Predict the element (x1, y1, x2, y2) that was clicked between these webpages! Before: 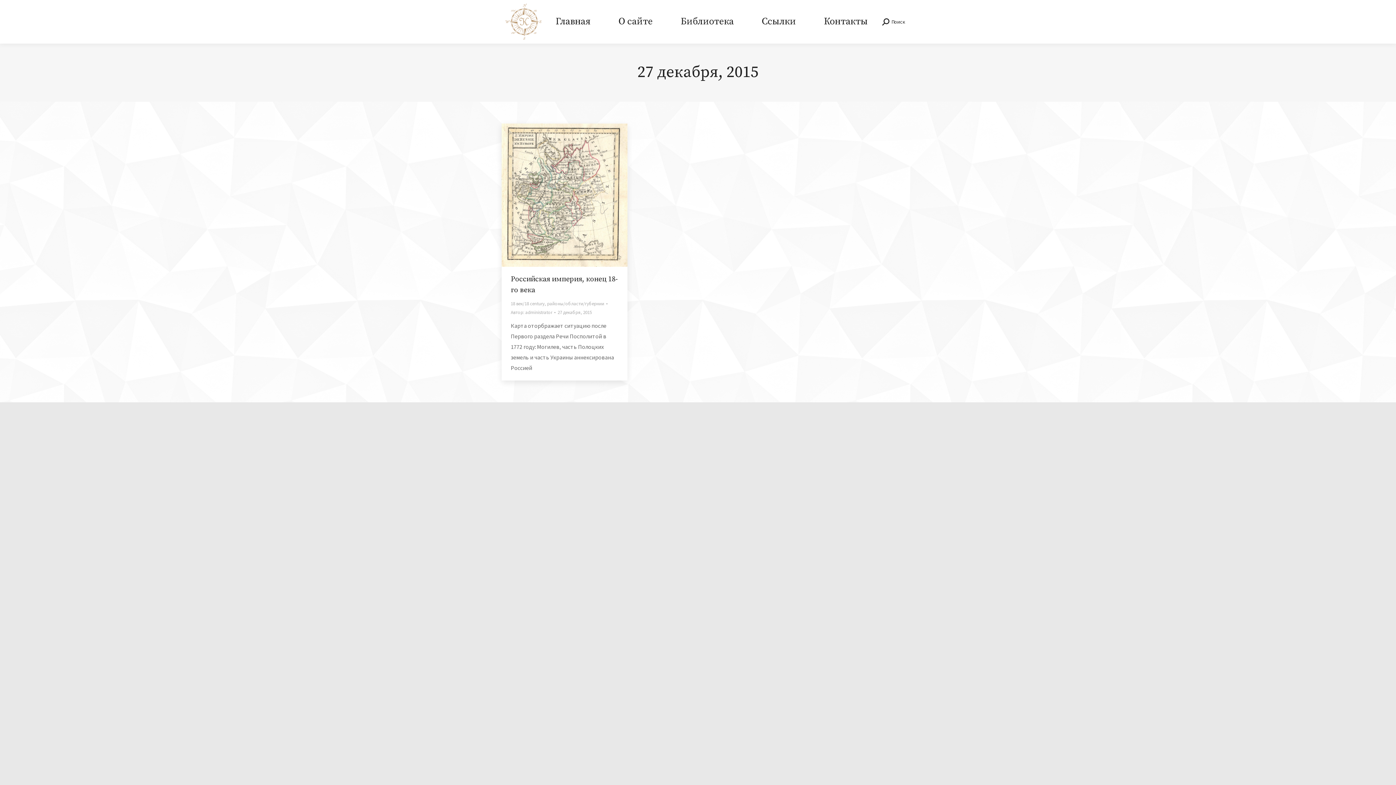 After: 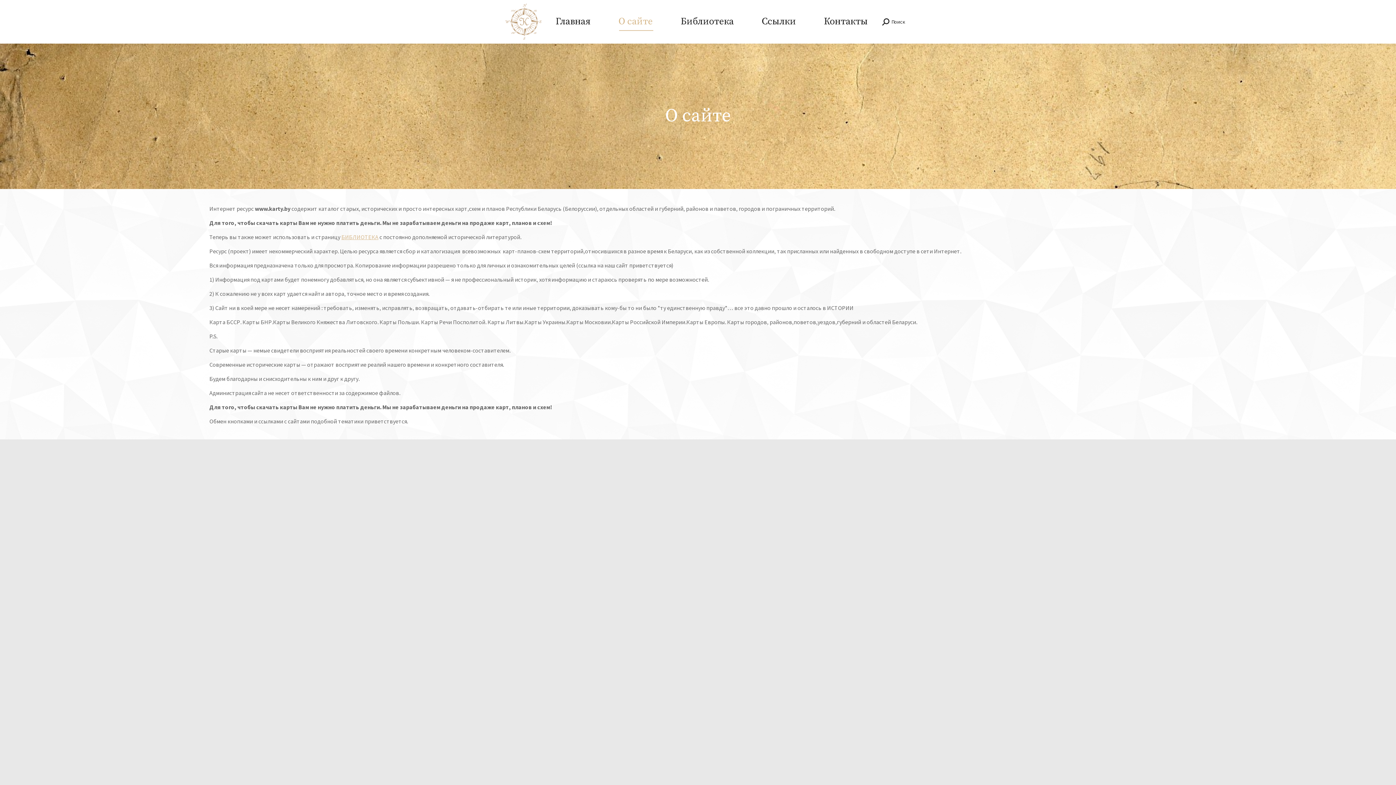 Action: label: О сайте bbox: (604, 2, 666, 40)